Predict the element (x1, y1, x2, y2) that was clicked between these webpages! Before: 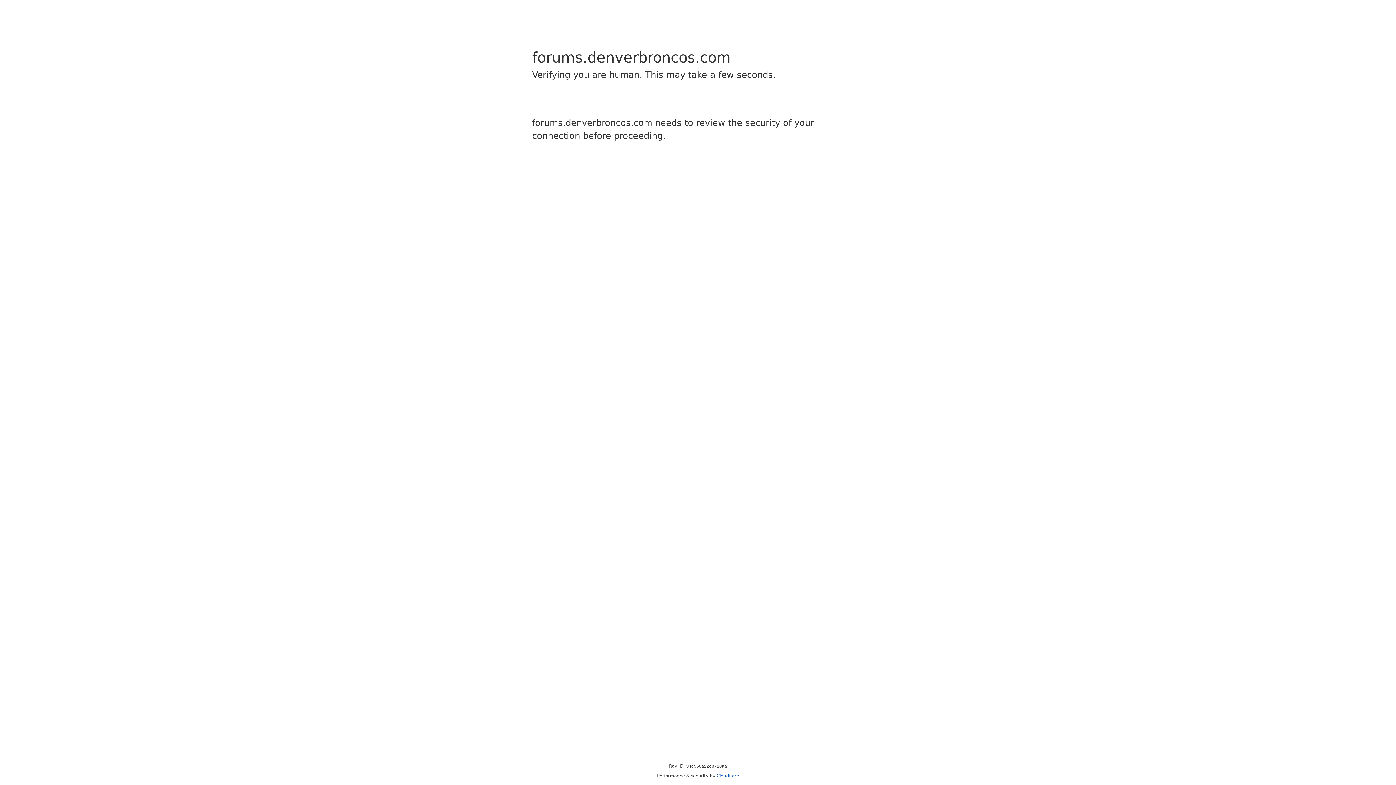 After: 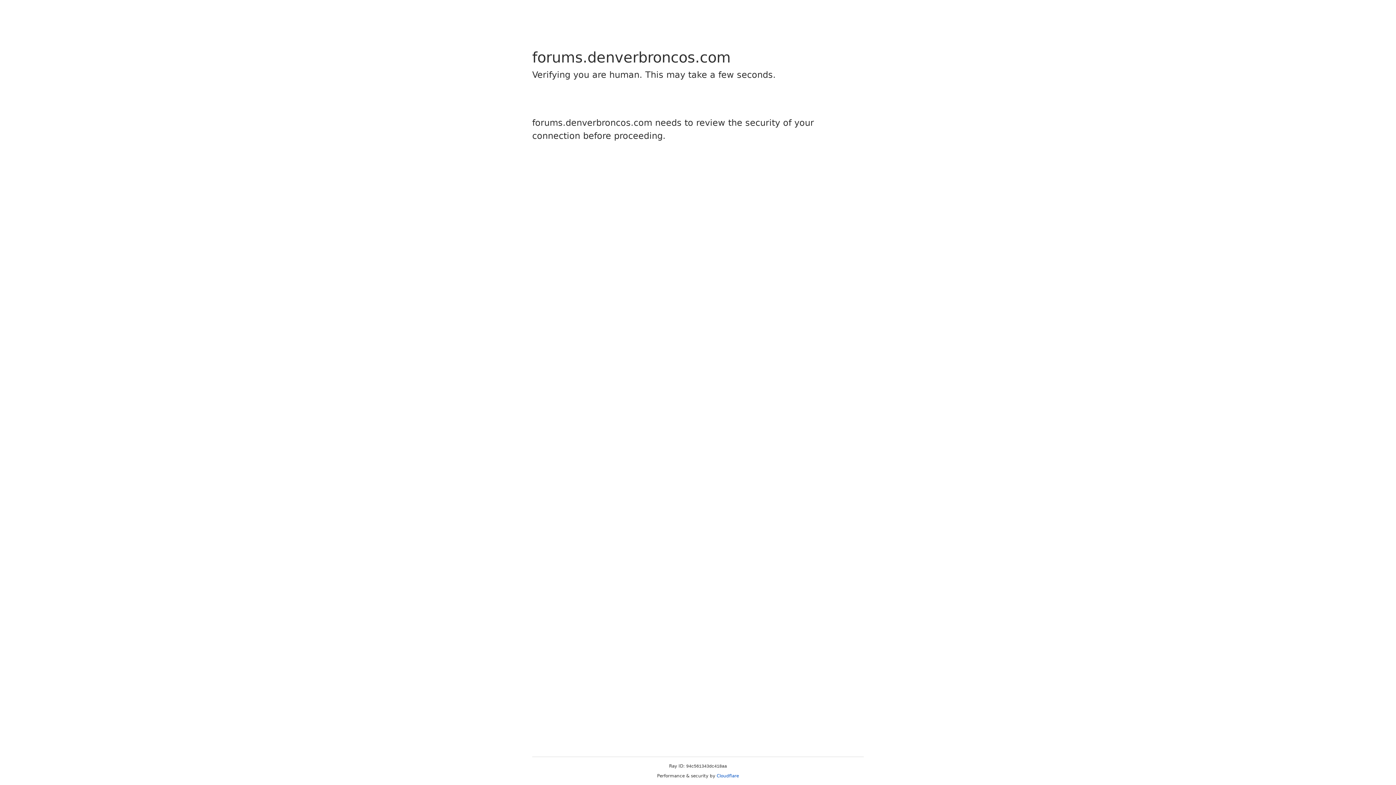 Action: label: Cloudflare bbox: (716, 773, 739, 778)